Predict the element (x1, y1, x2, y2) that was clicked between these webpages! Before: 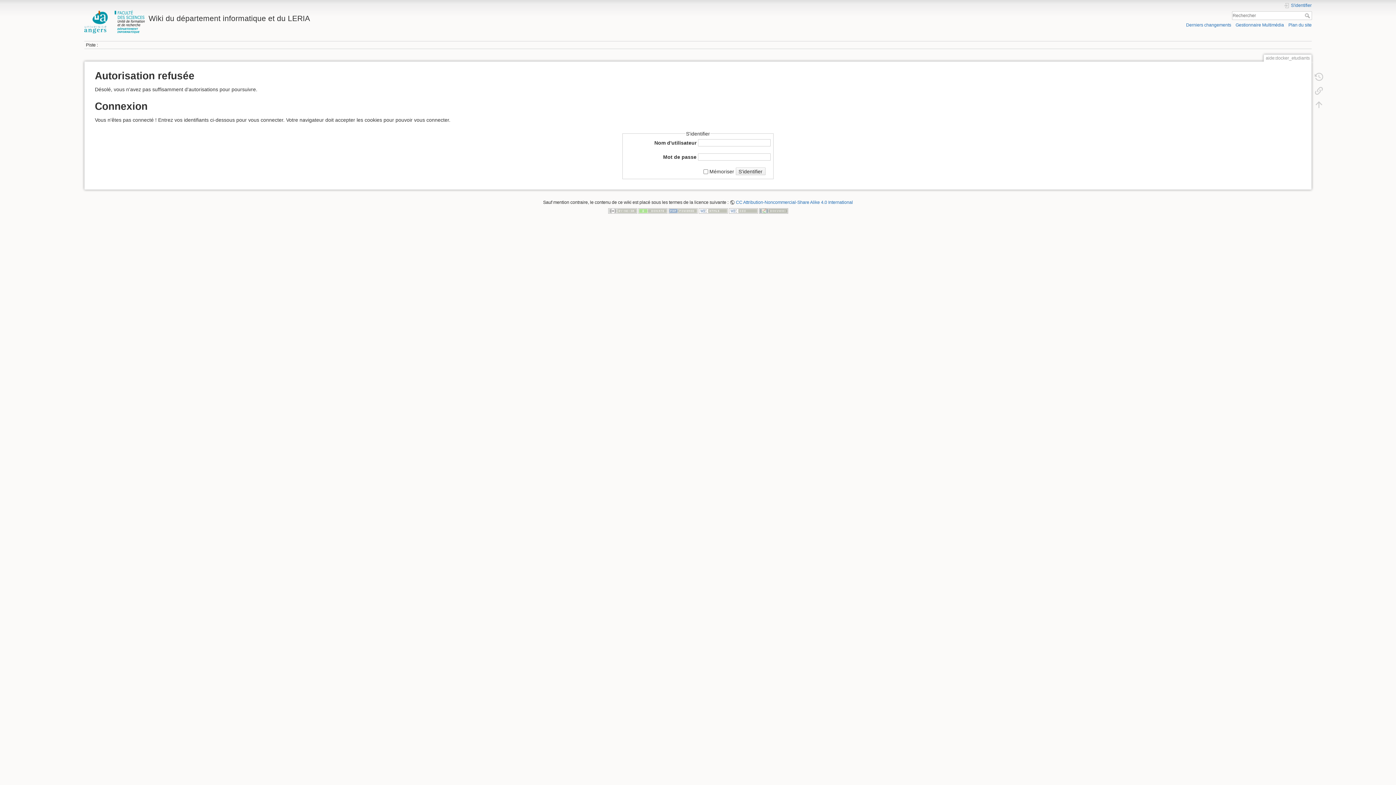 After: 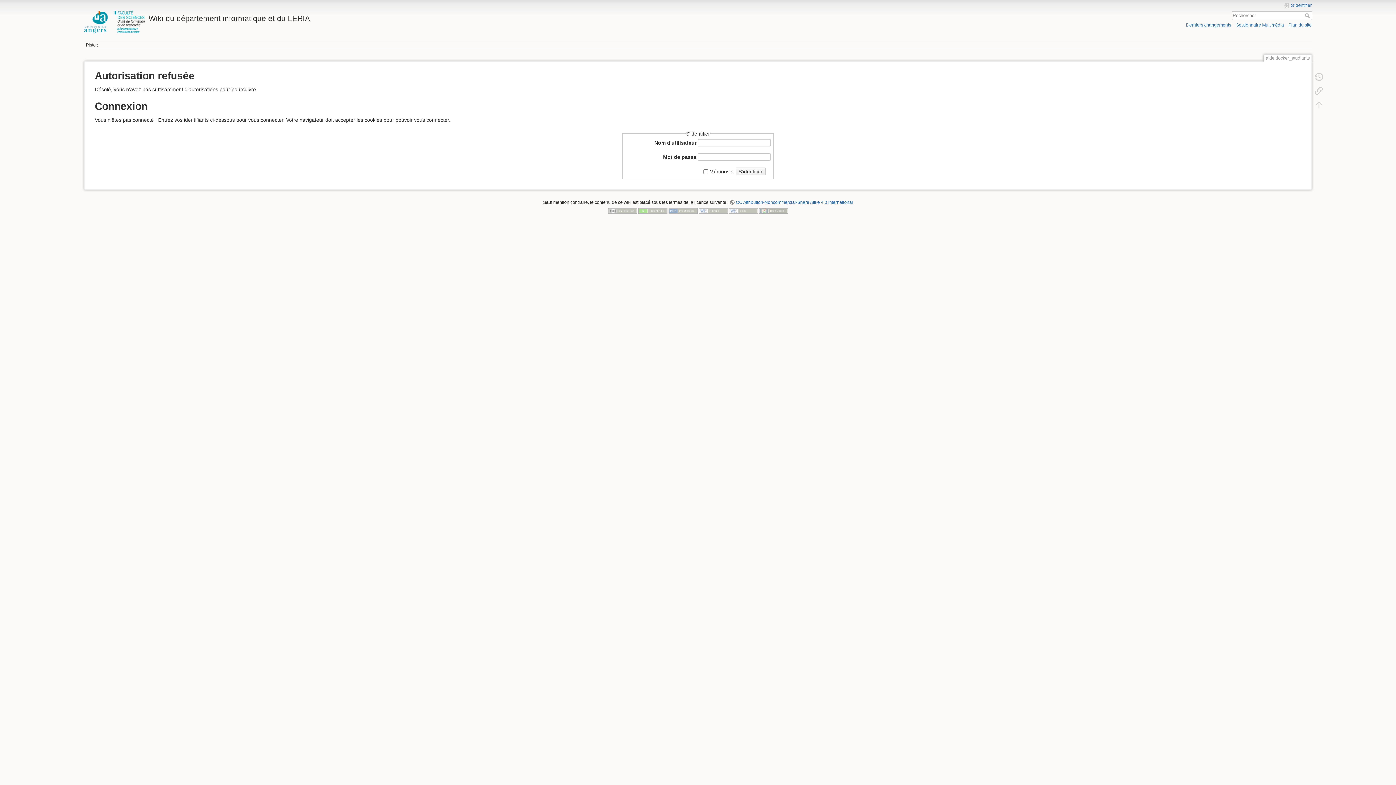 Action: label: Rechercher bbox: (1305, 13, 1312, 18)